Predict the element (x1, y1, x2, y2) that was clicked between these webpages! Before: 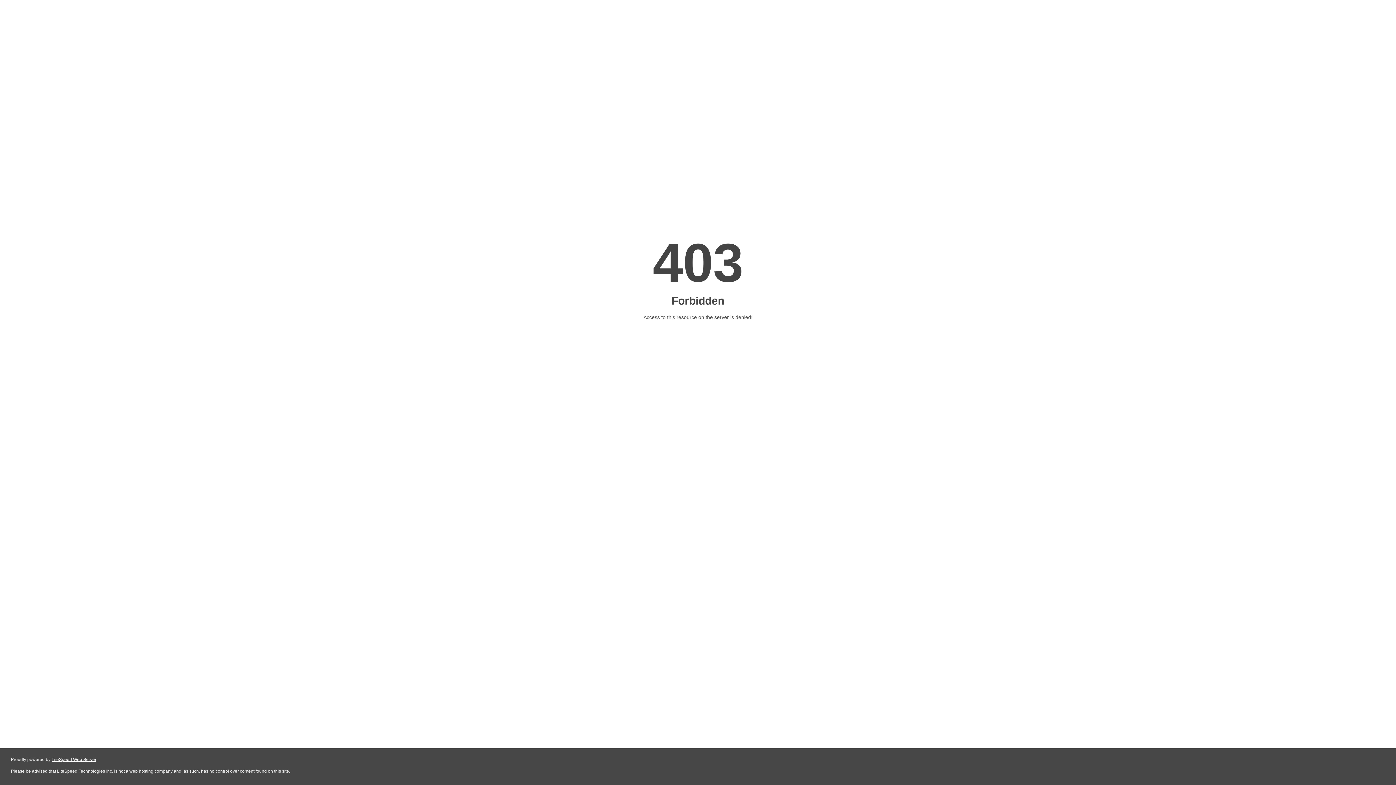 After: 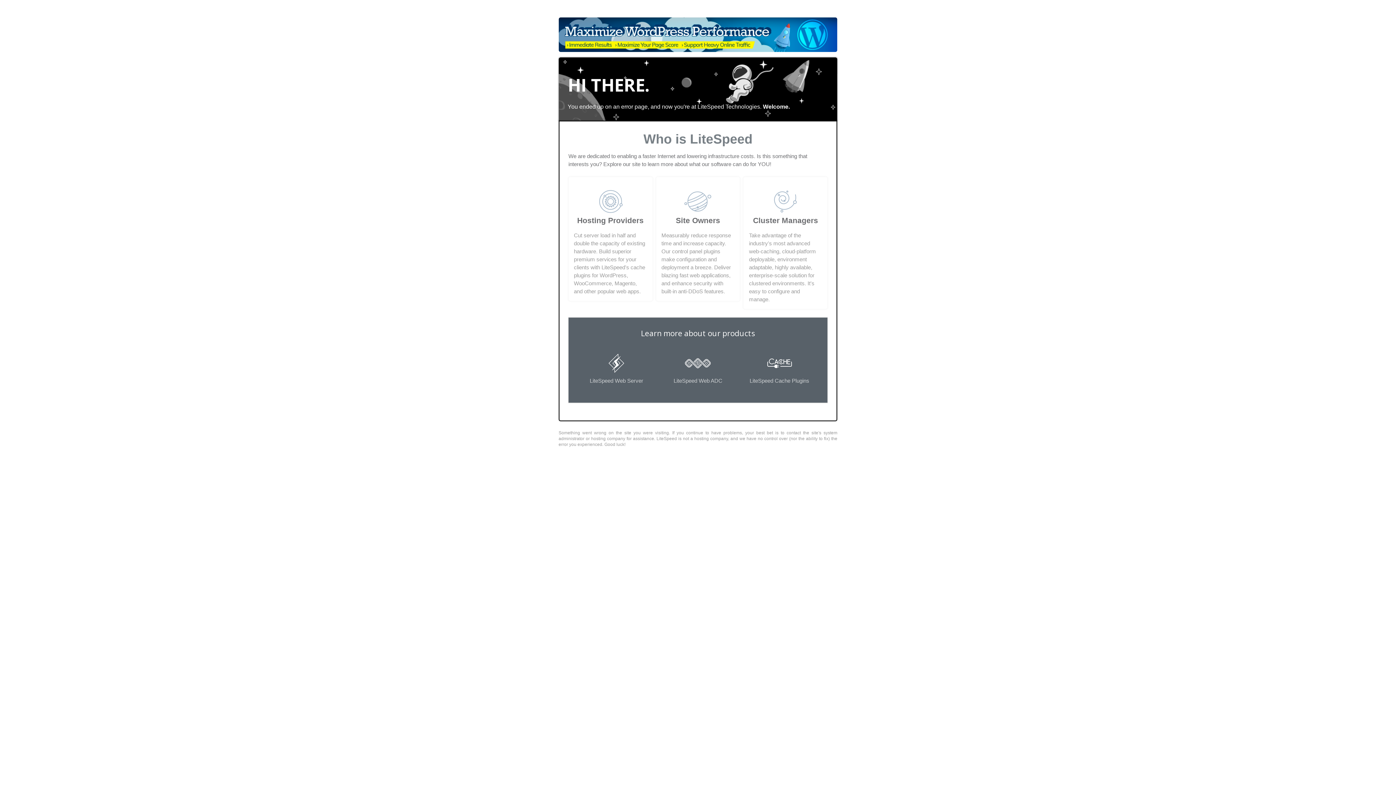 Action: label: LiteSpeed Web Server bbox: (51, 757, 96, 762)